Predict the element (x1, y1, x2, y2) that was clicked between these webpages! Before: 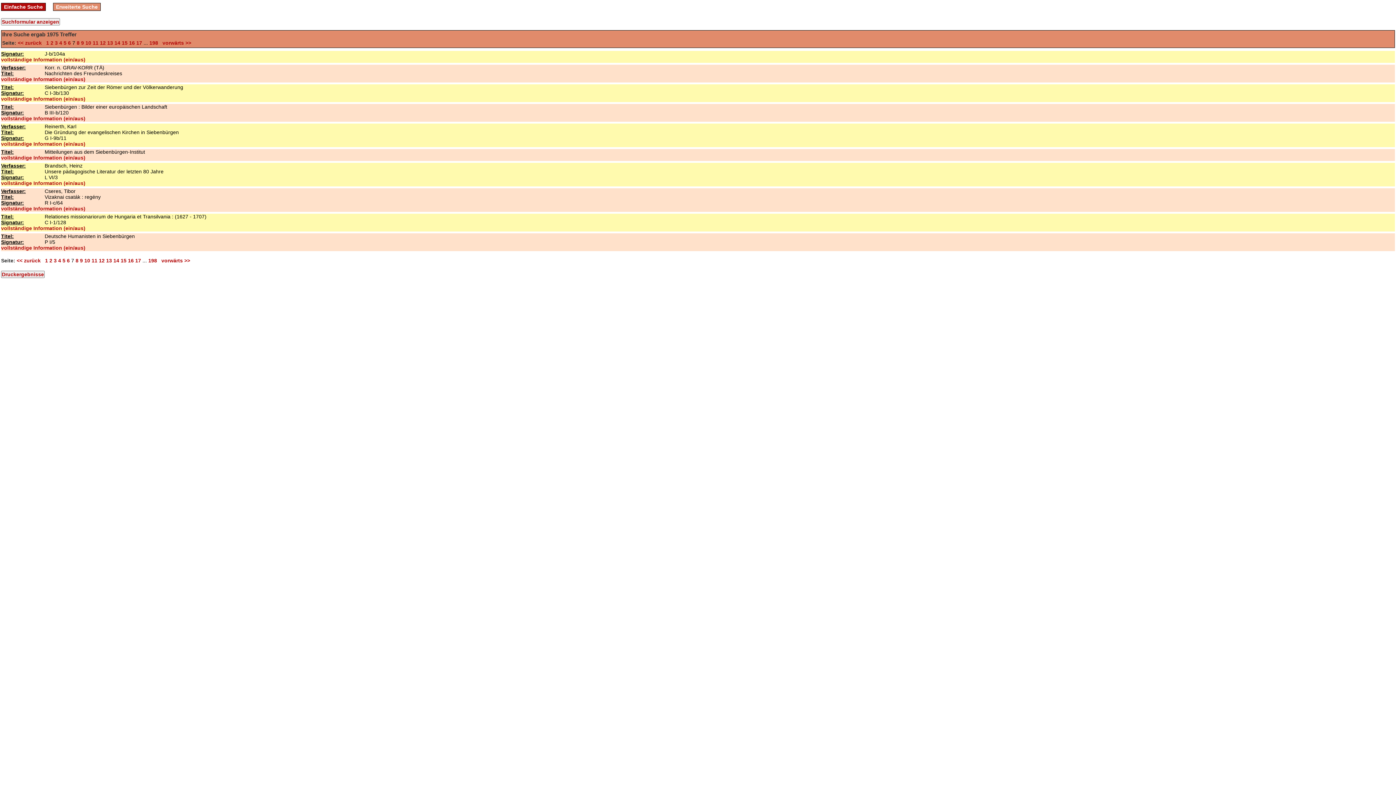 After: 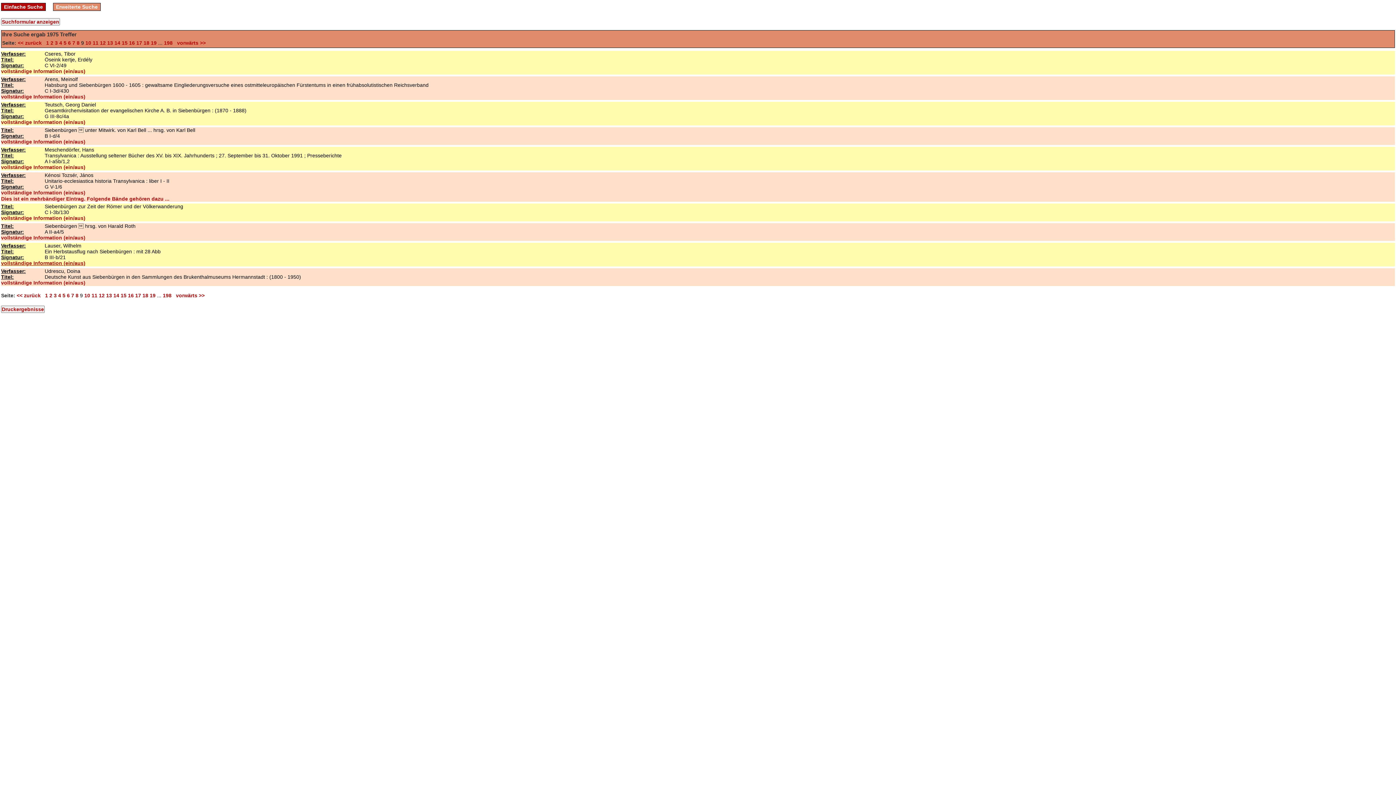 Action: label: 9 bbox: (80, 257, 82, 263)